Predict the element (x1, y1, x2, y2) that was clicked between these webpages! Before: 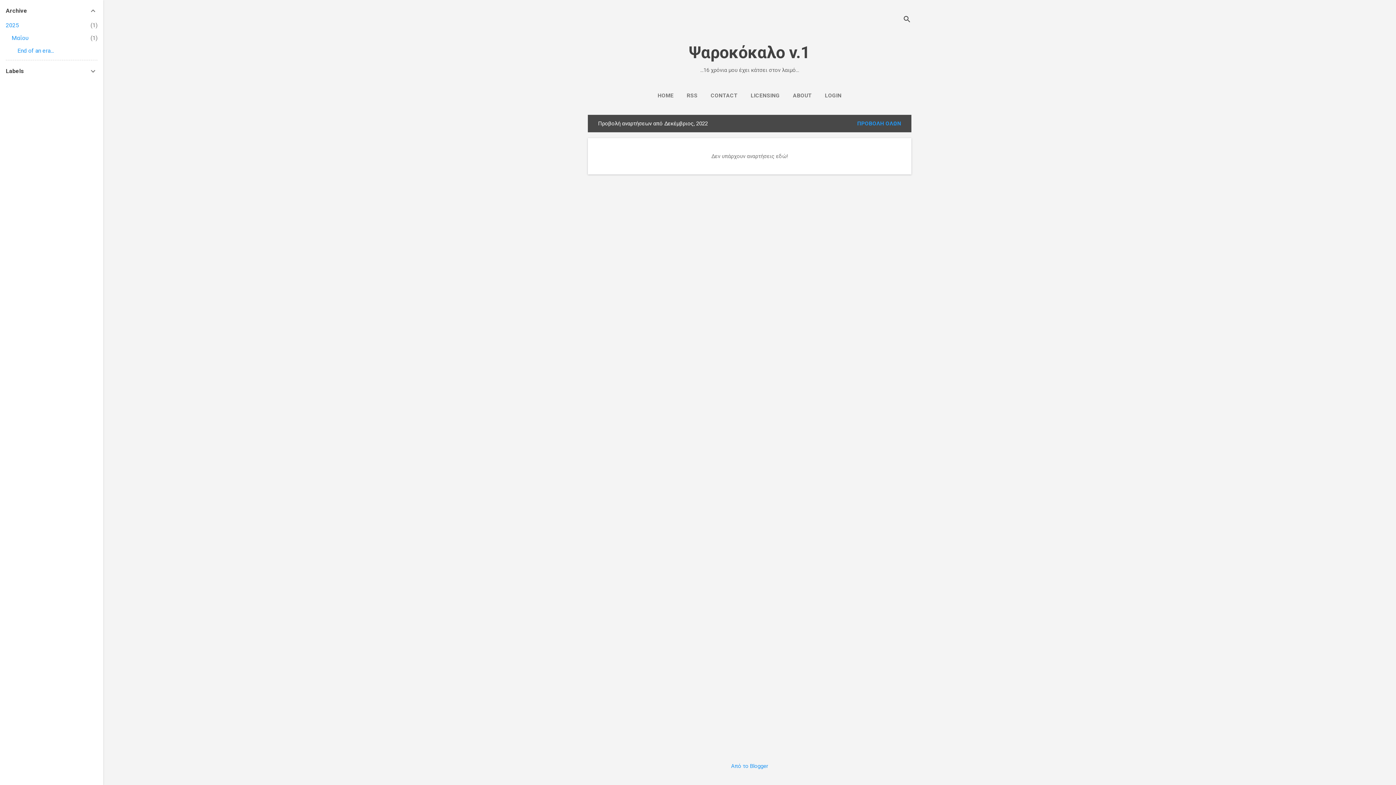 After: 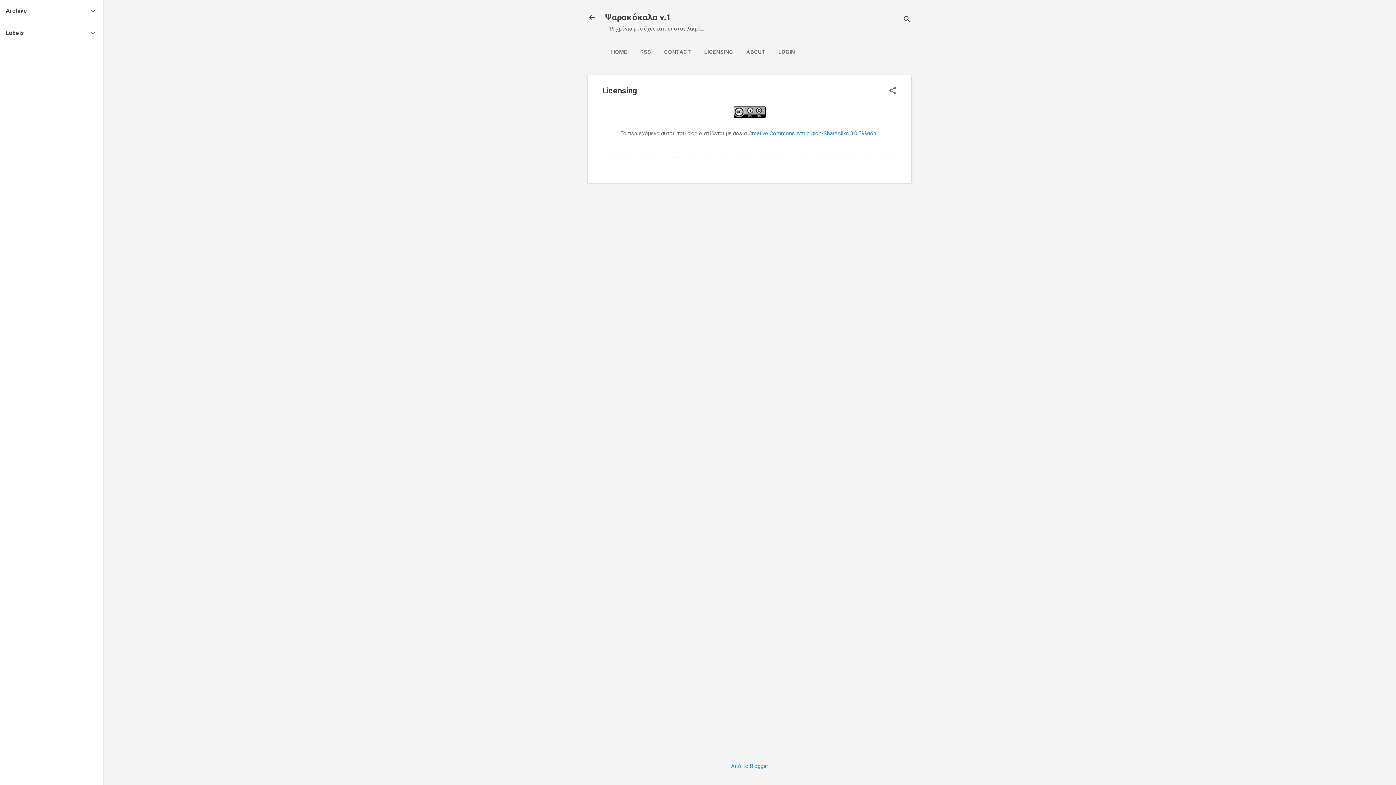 Action: label: LICENSING bbox: (748, 88, 782, 103)